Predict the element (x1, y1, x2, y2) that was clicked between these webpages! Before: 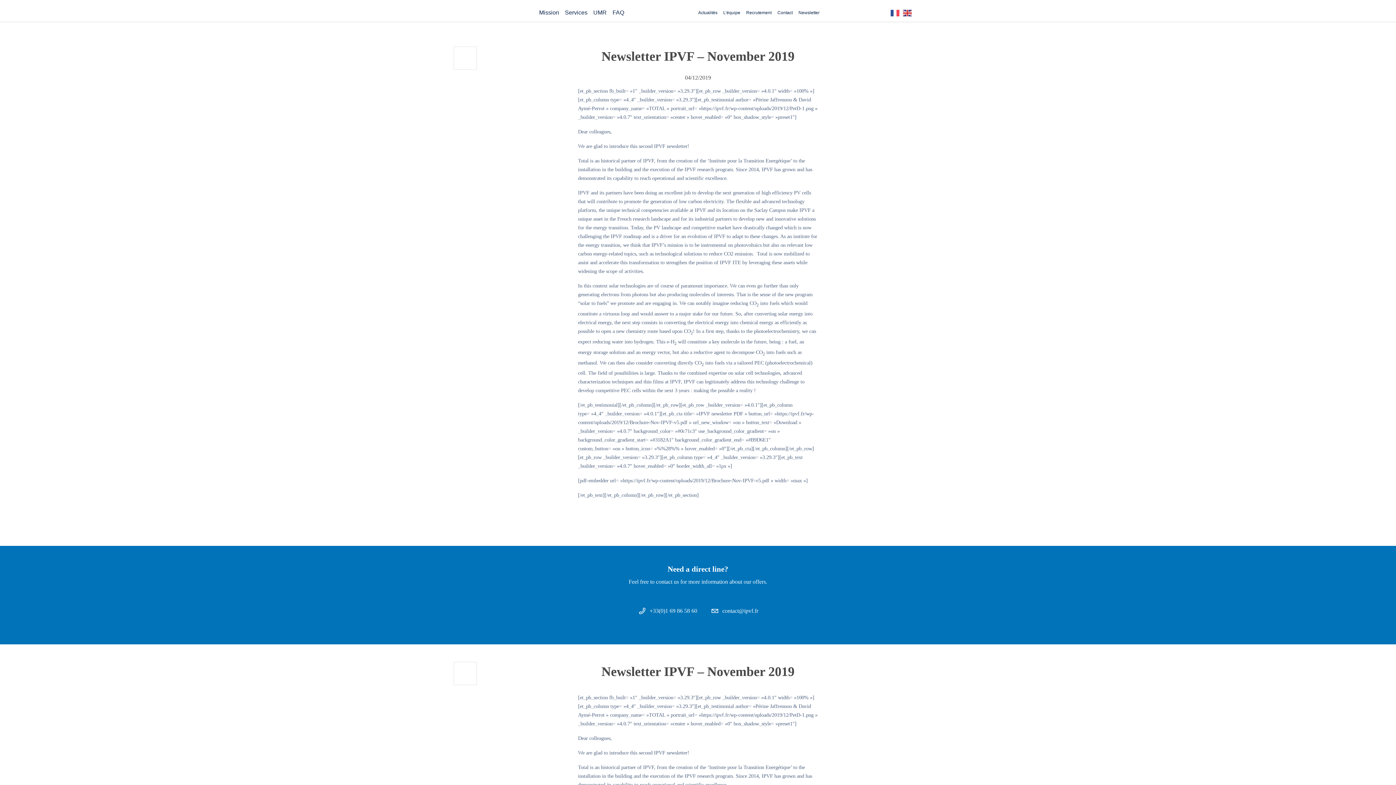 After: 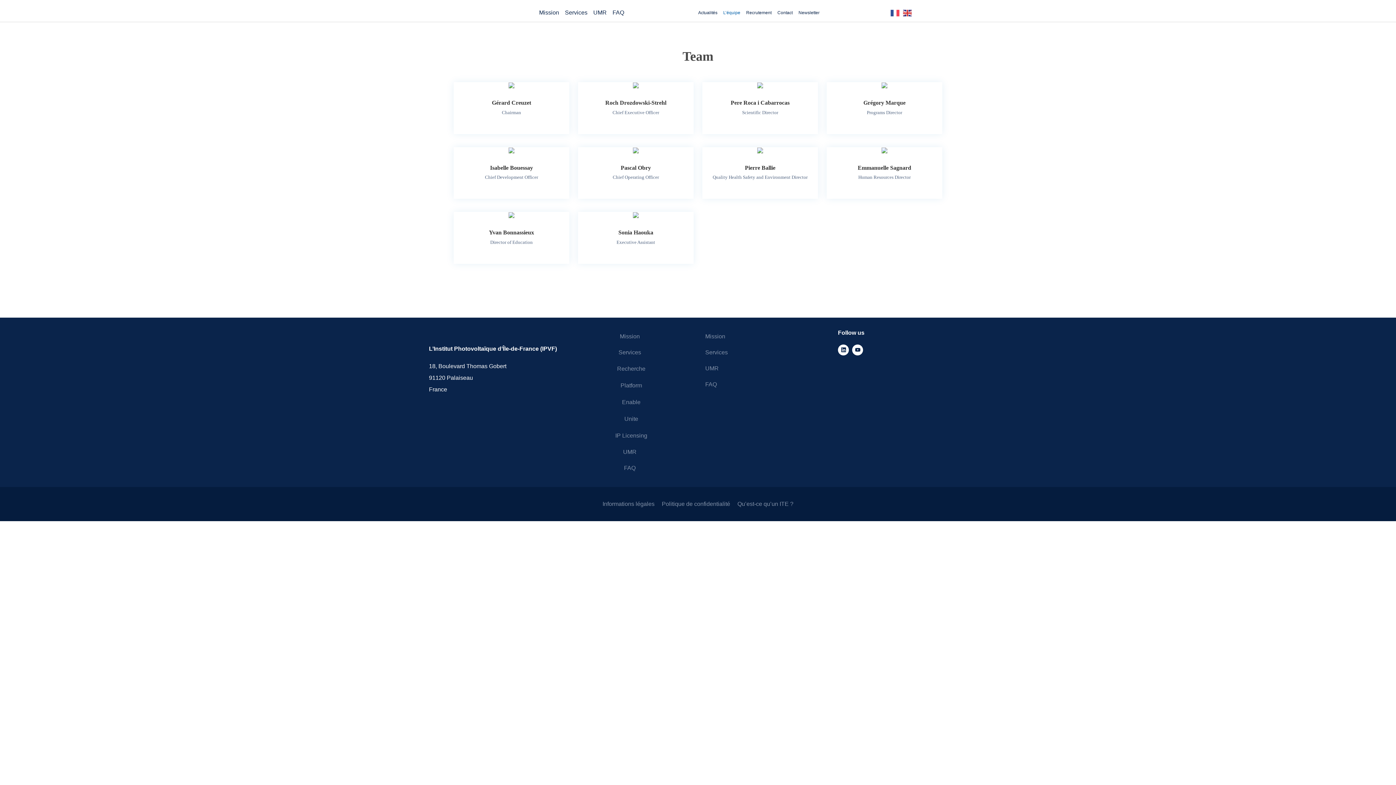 Action: bbox: (720, 5, 743, 19) label: L’équipe